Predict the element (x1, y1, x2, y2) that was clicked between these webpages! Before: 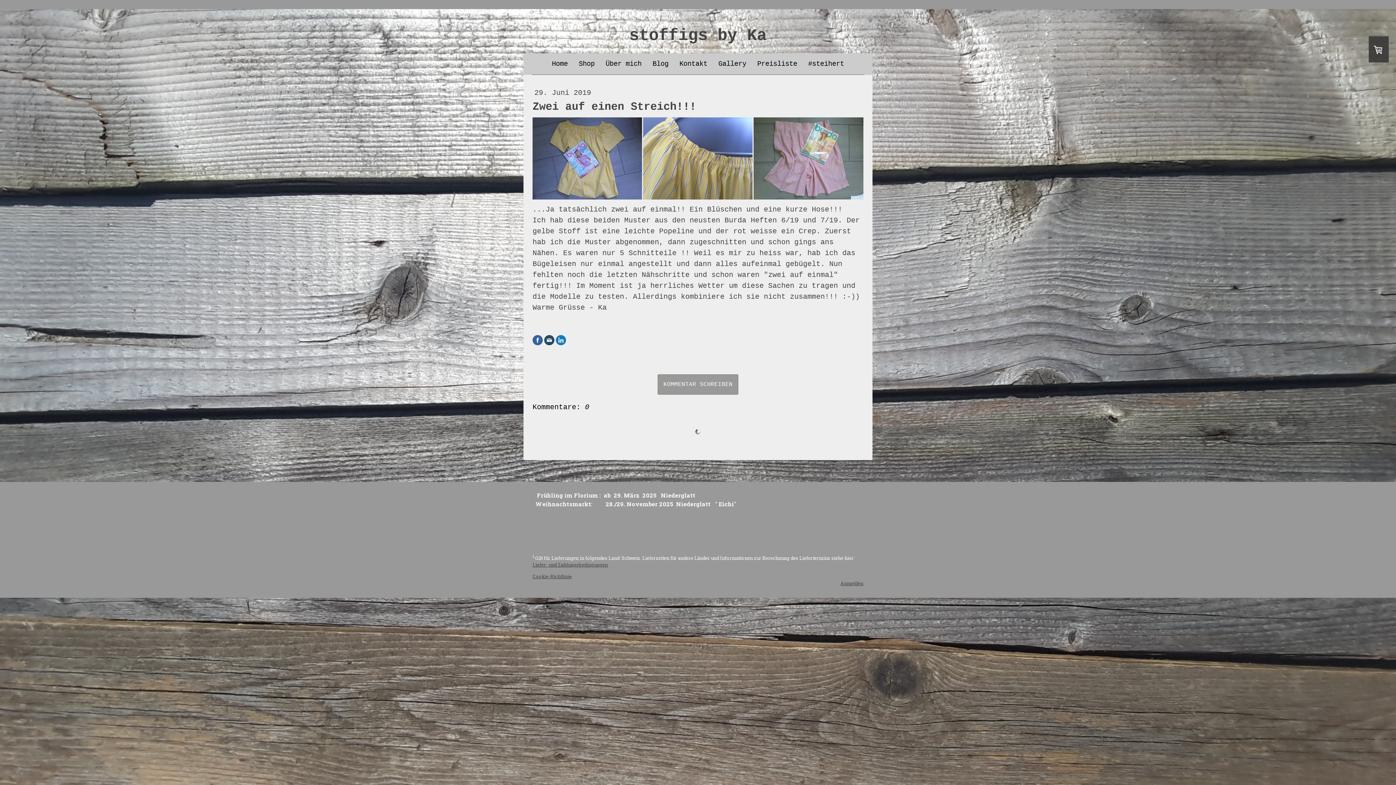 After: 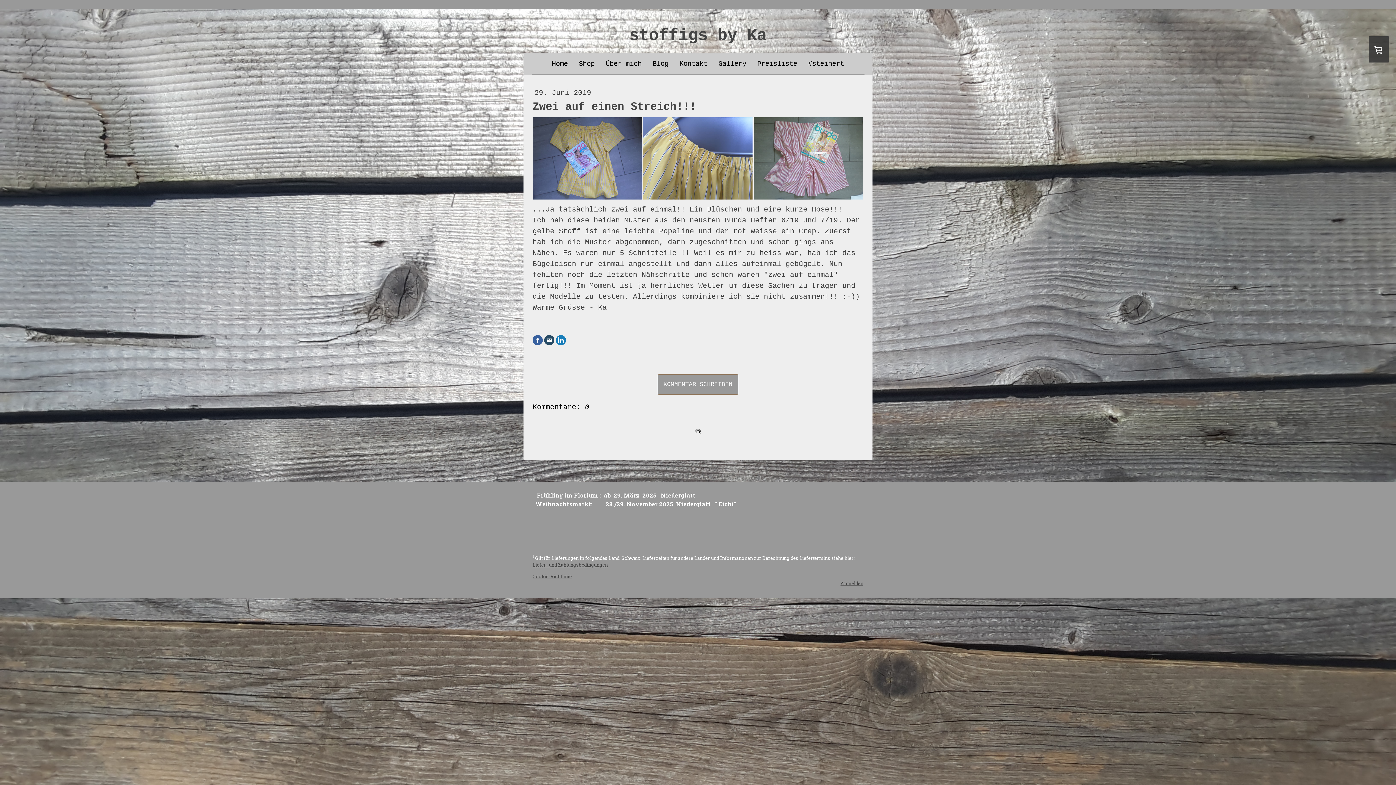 Action: bbox: (556, 335, 566, 345)